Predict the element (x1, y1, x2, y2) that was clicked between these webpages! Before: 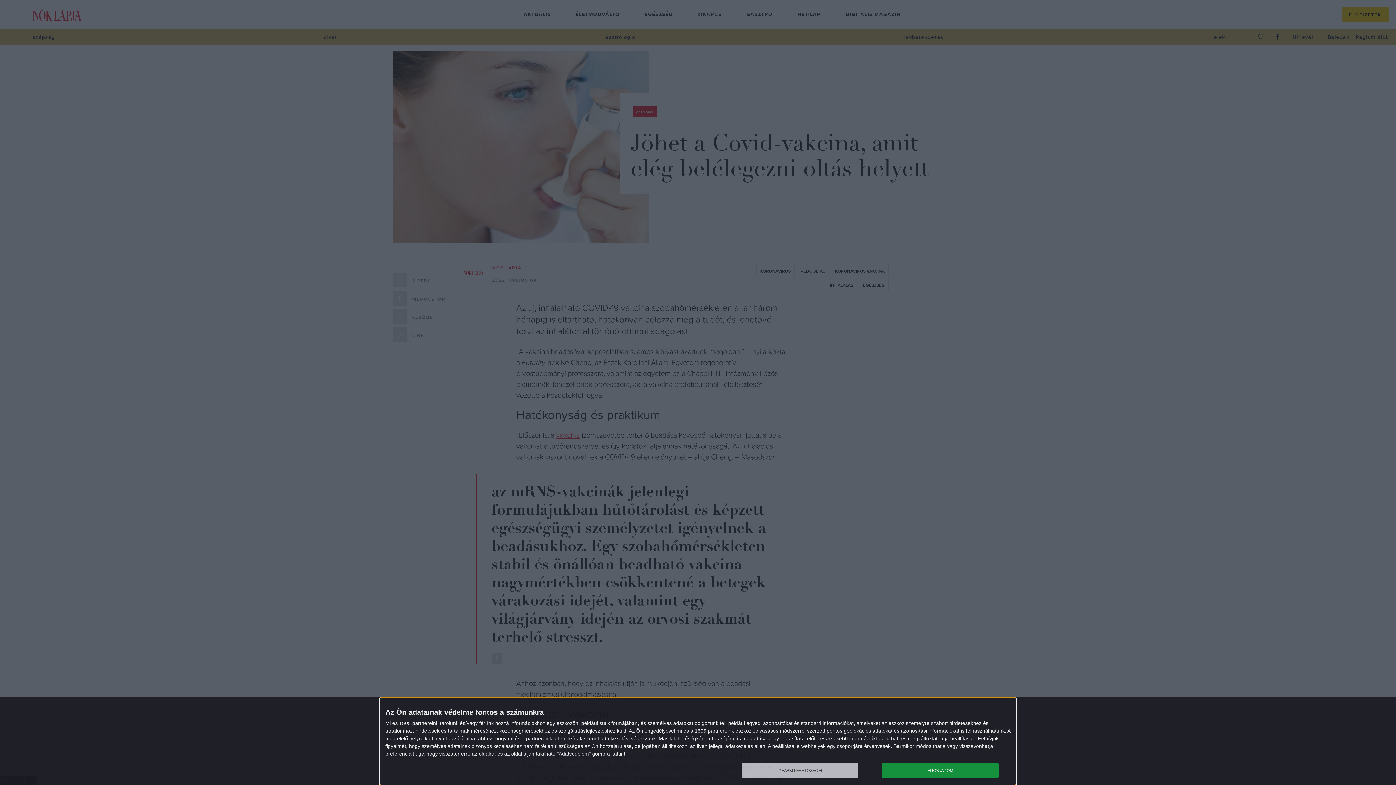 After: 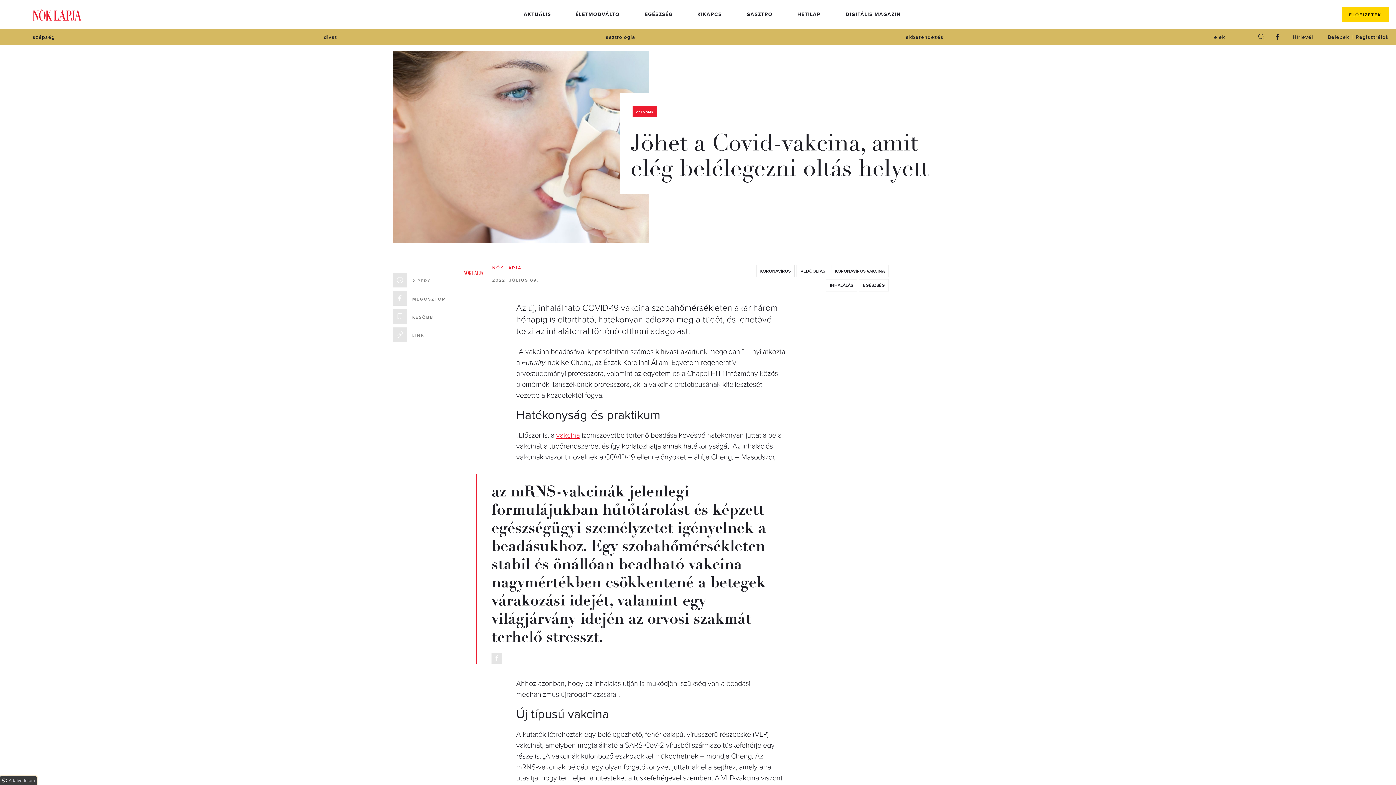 Action: bbox: (882, 763, 998, 778) label: ELFOGADOM